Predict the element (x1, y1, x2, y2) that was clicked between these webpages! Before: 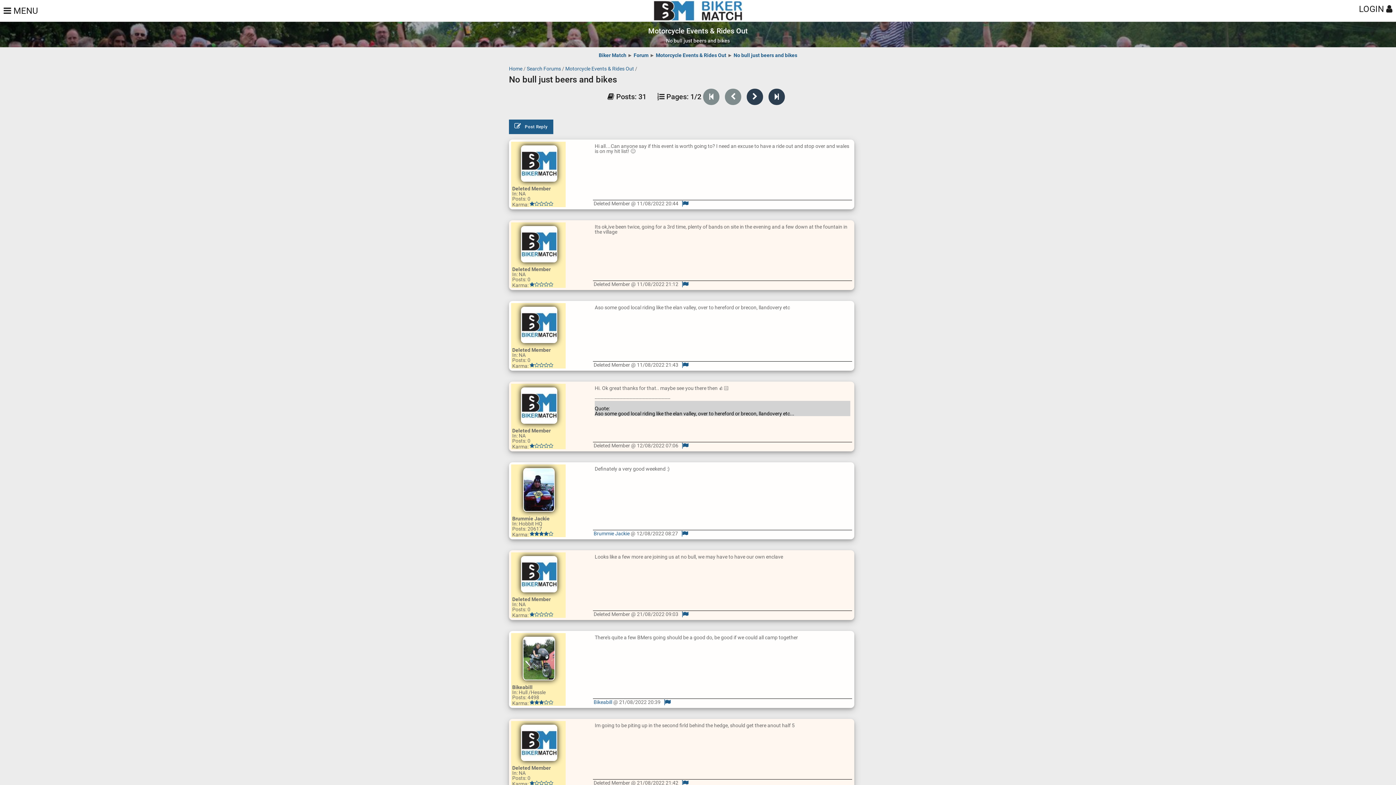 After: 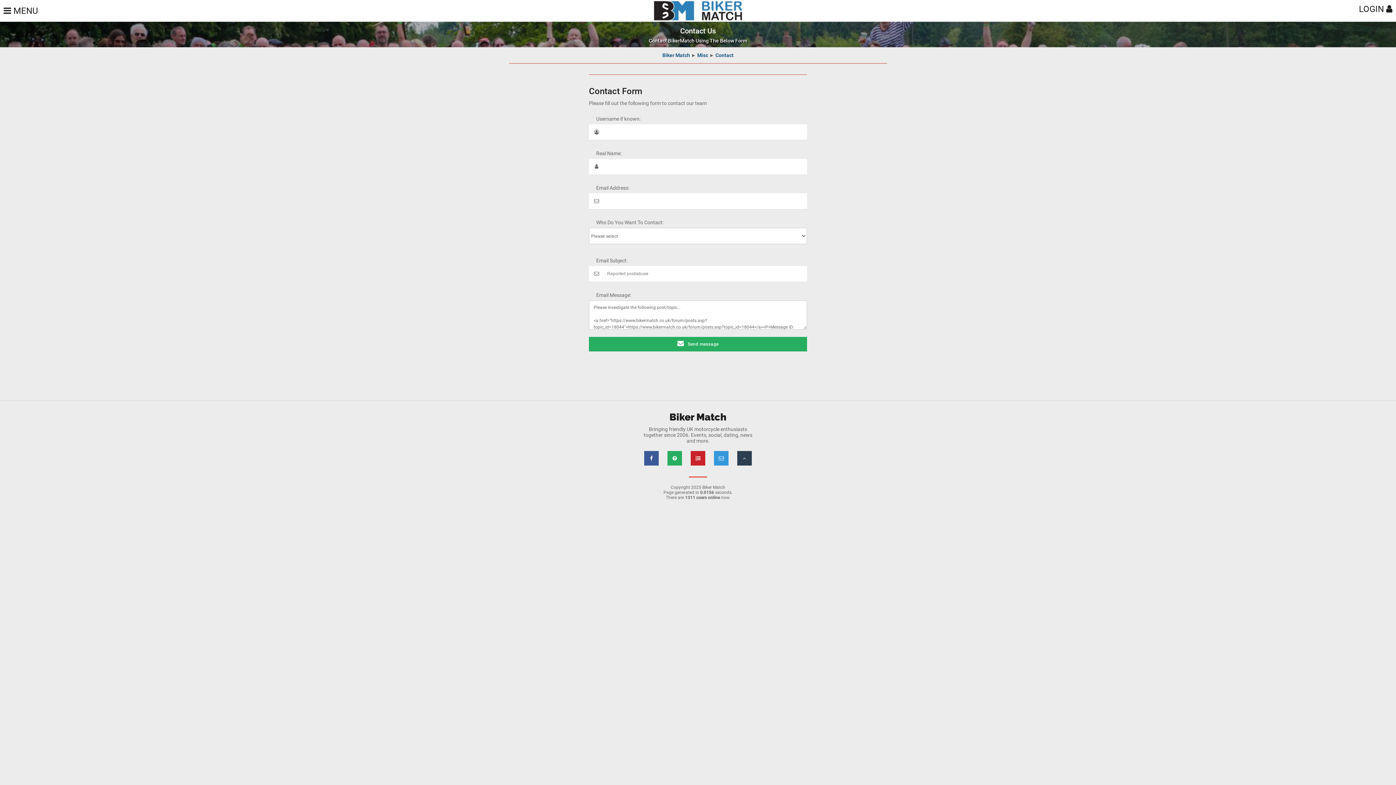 Action: bbox: (664, 699, 670, 705)